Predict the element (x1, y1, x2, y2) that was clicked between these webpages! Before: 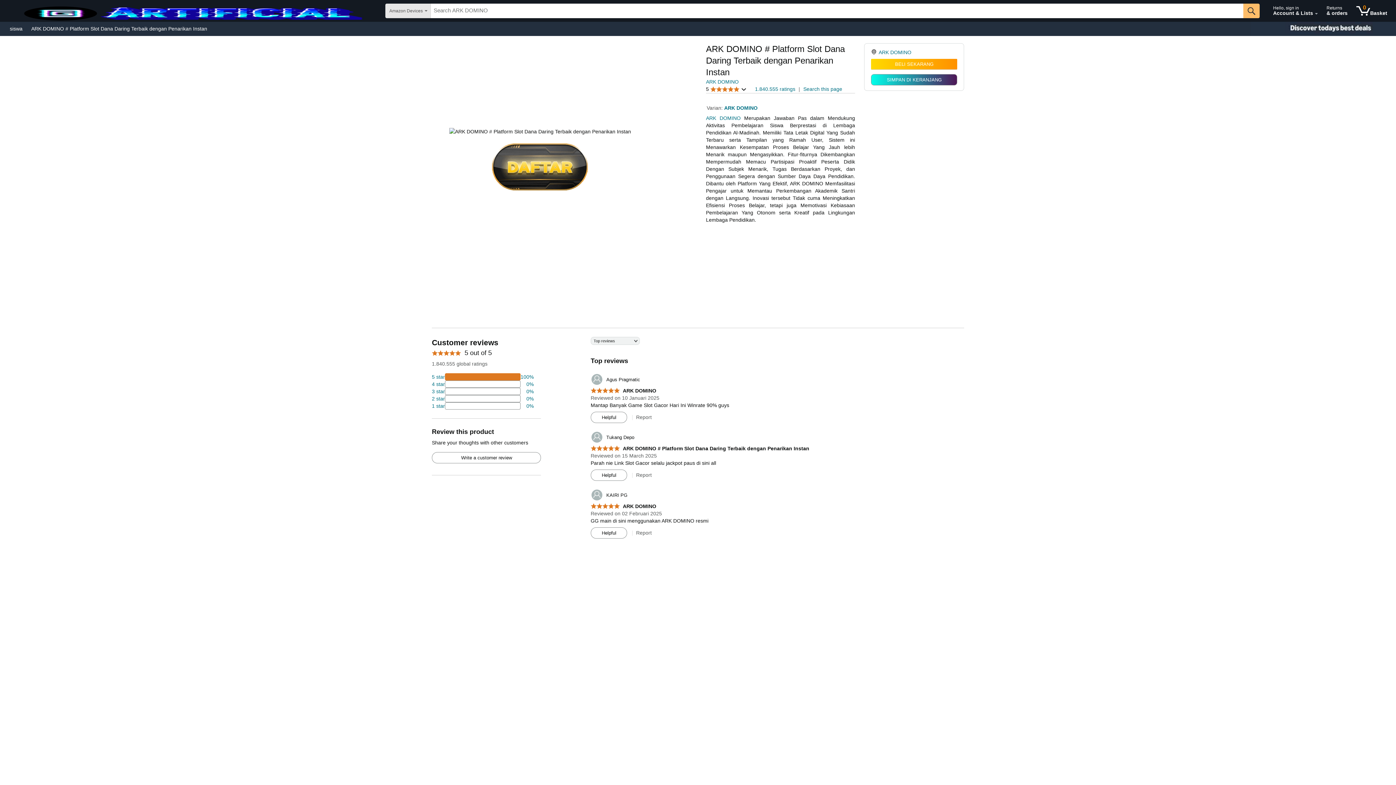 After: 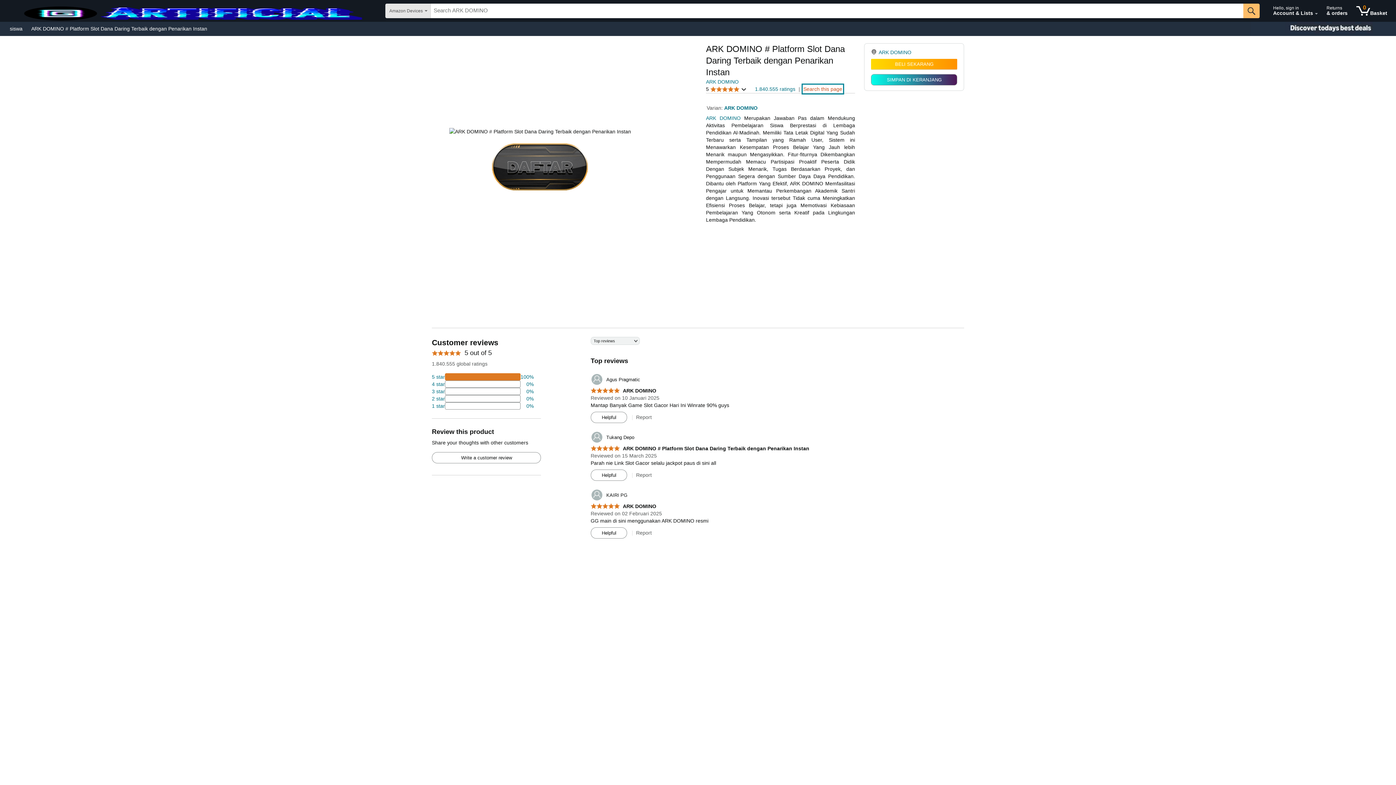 Action: bbox: (803, 85, 842, 92) label: Search this page